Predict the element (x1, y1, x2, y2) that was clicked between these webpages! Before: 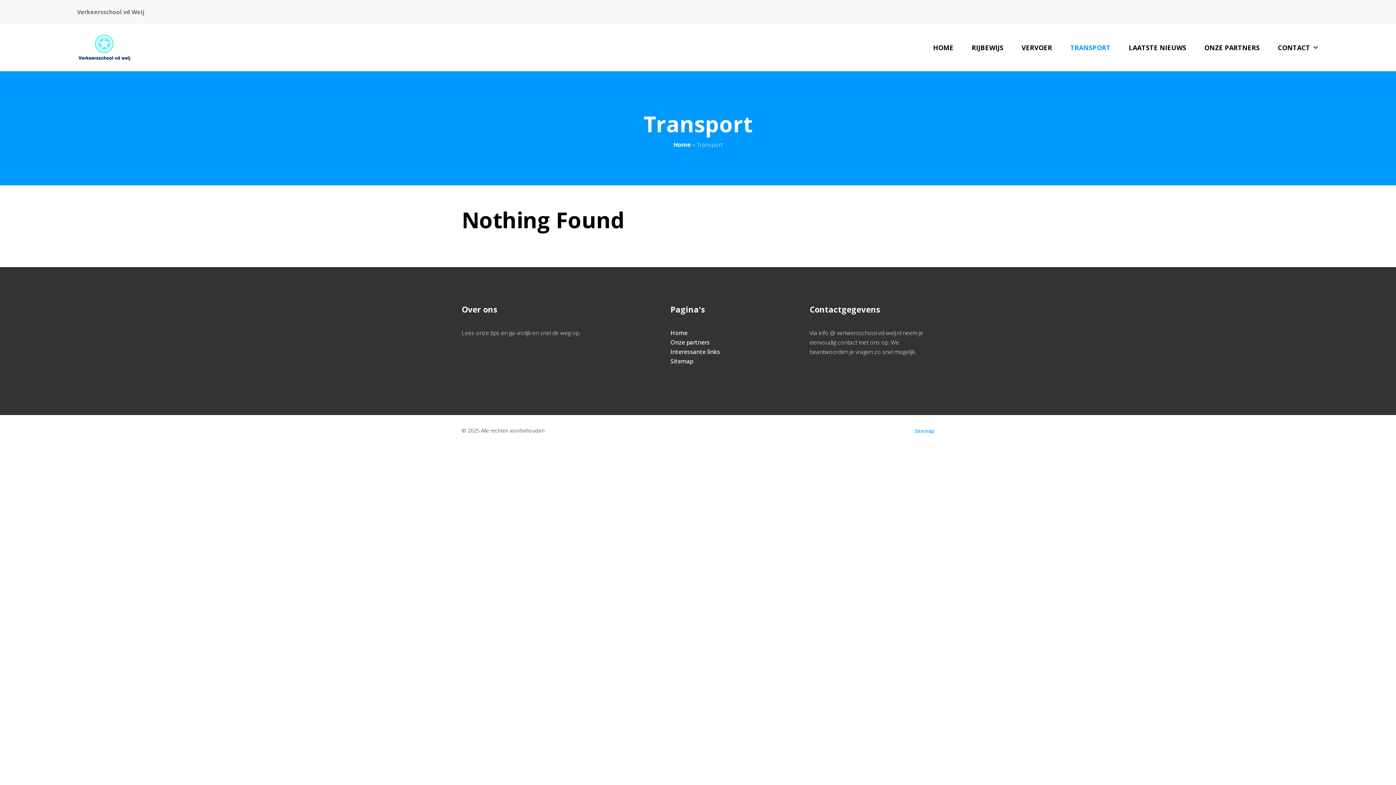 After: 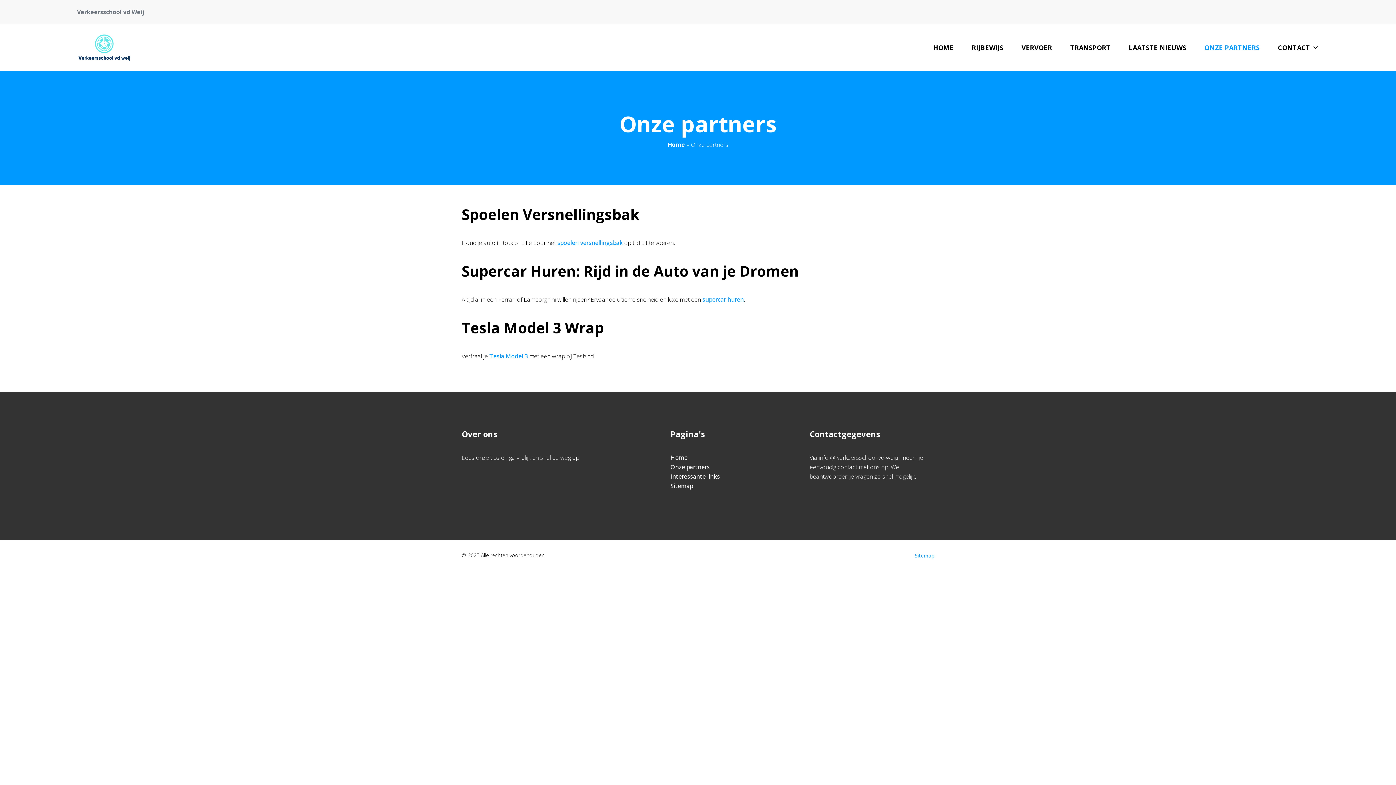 Action: label: Onze partners bbox: (670, 338, 709, 346)